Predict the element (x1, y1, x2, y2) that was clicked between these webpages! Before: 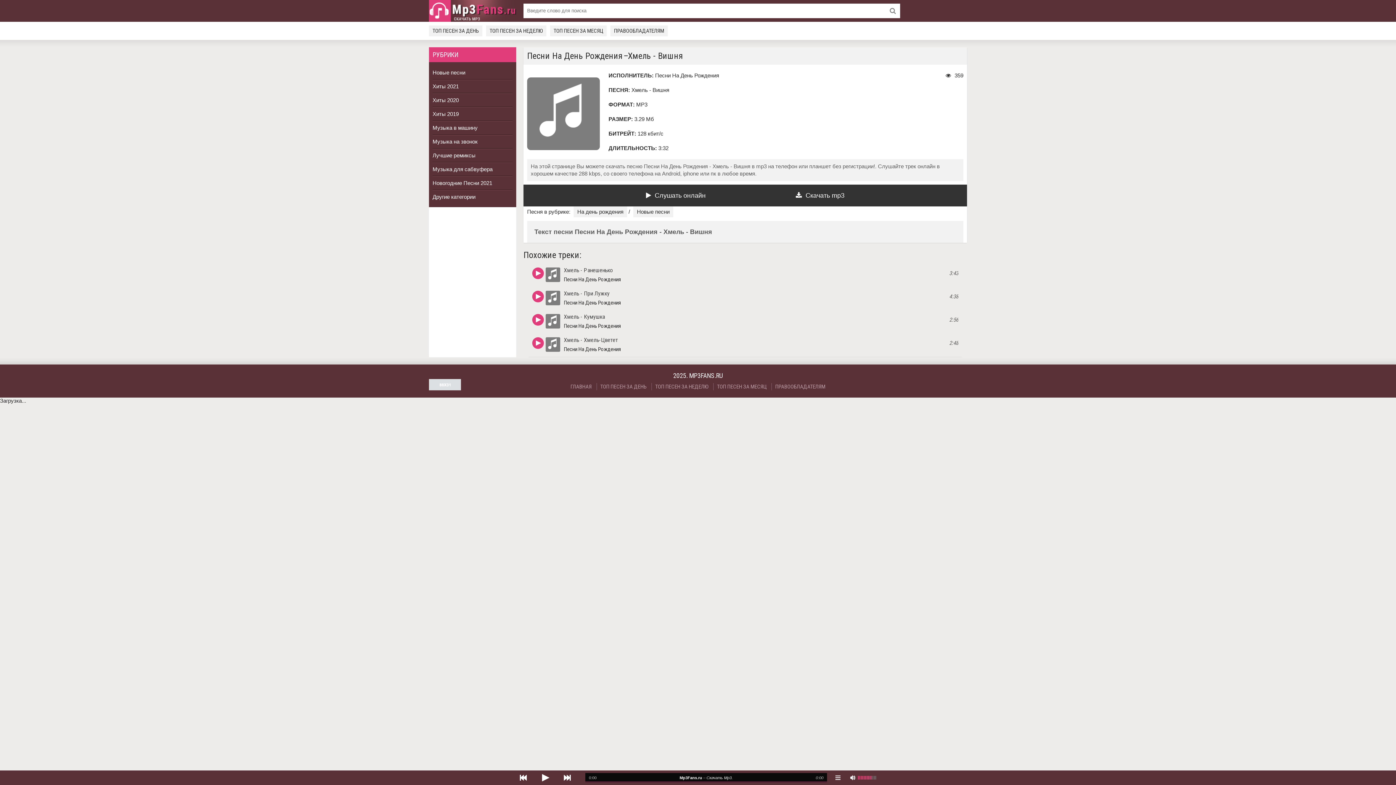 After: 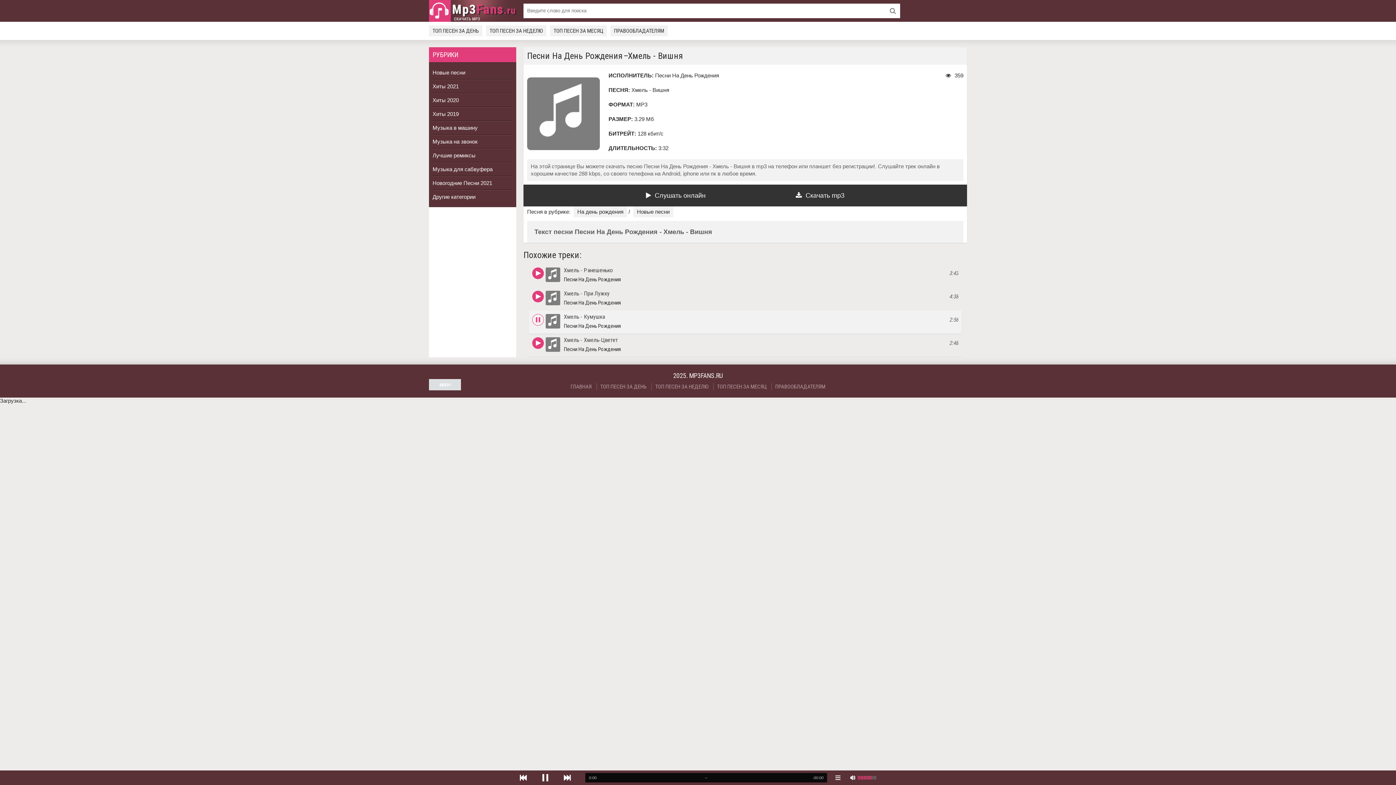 Action: bbox: (532, 314, 544, 325) label: (слушать онлайн)